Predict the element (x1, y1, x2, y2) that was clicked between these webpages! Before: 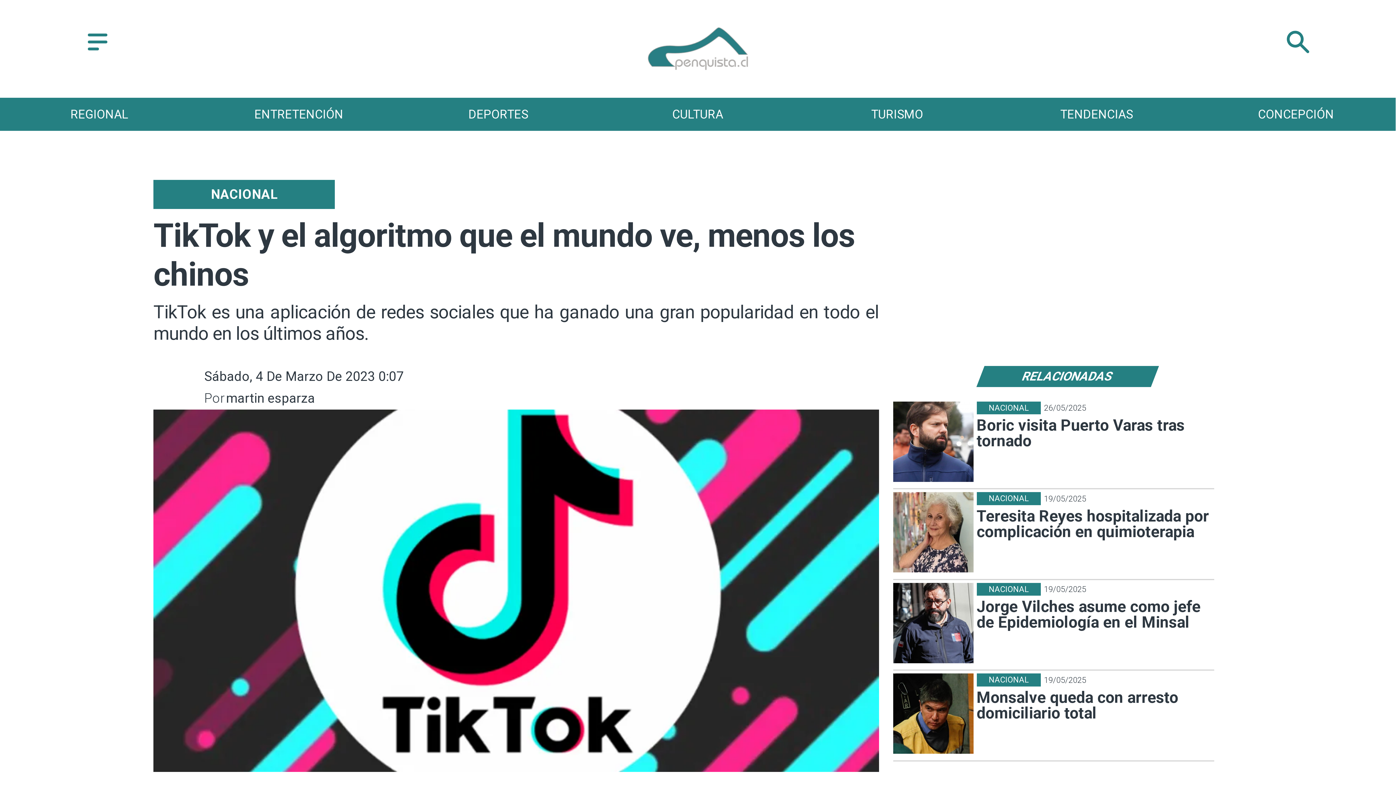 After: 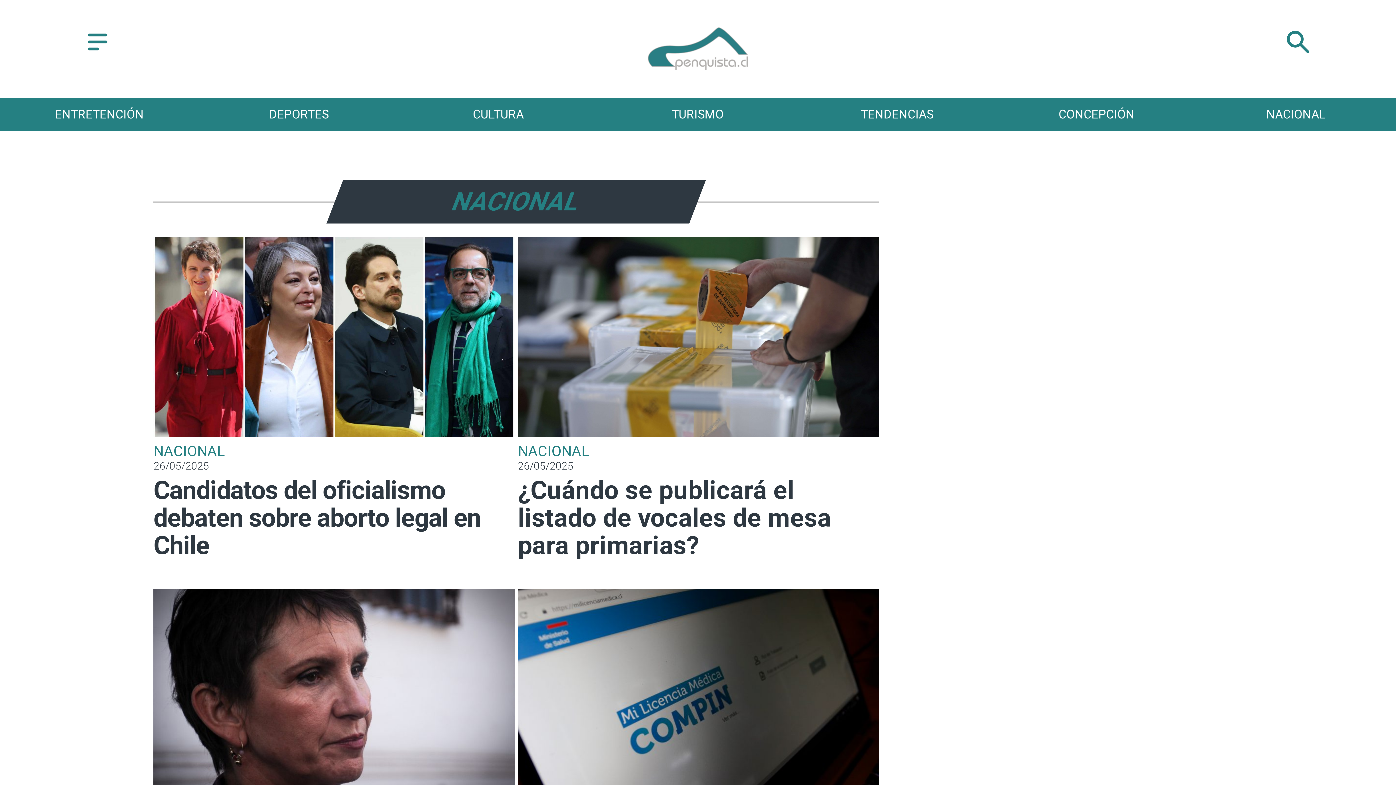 Action: label: nacional bbox: (153, 180, 334, 209)